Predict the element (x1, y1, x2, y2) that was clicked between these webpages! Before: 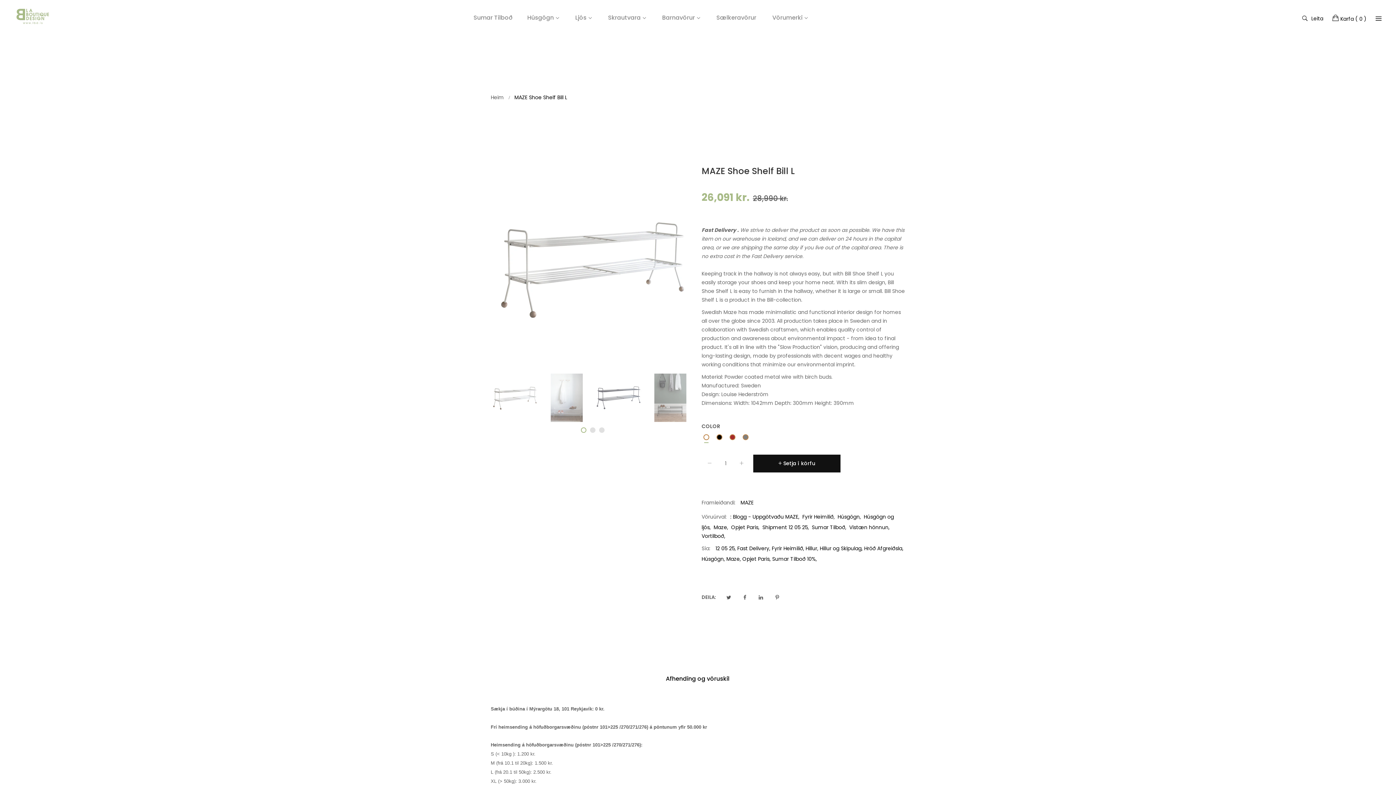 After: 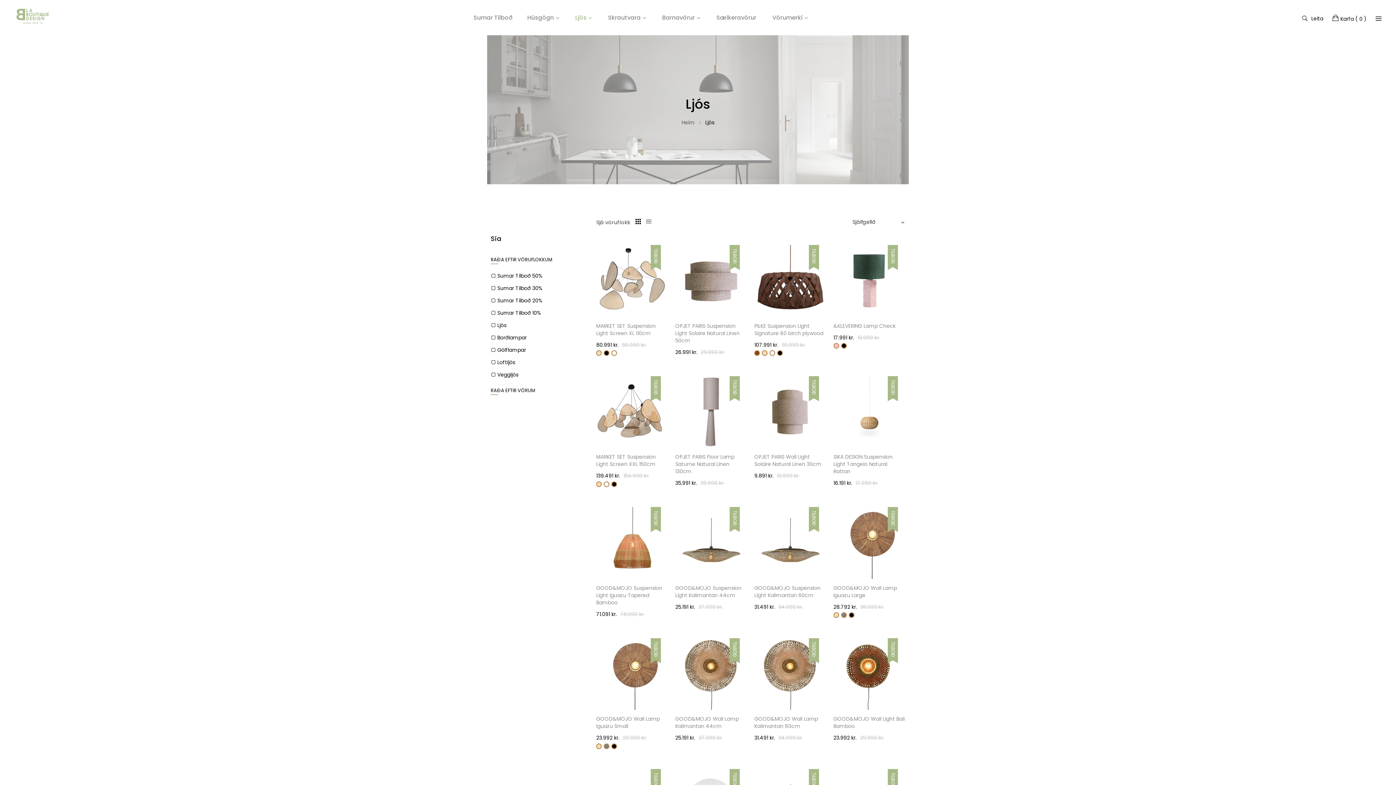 Action: bbox: (568, 6, 599, 28) label: Ljós